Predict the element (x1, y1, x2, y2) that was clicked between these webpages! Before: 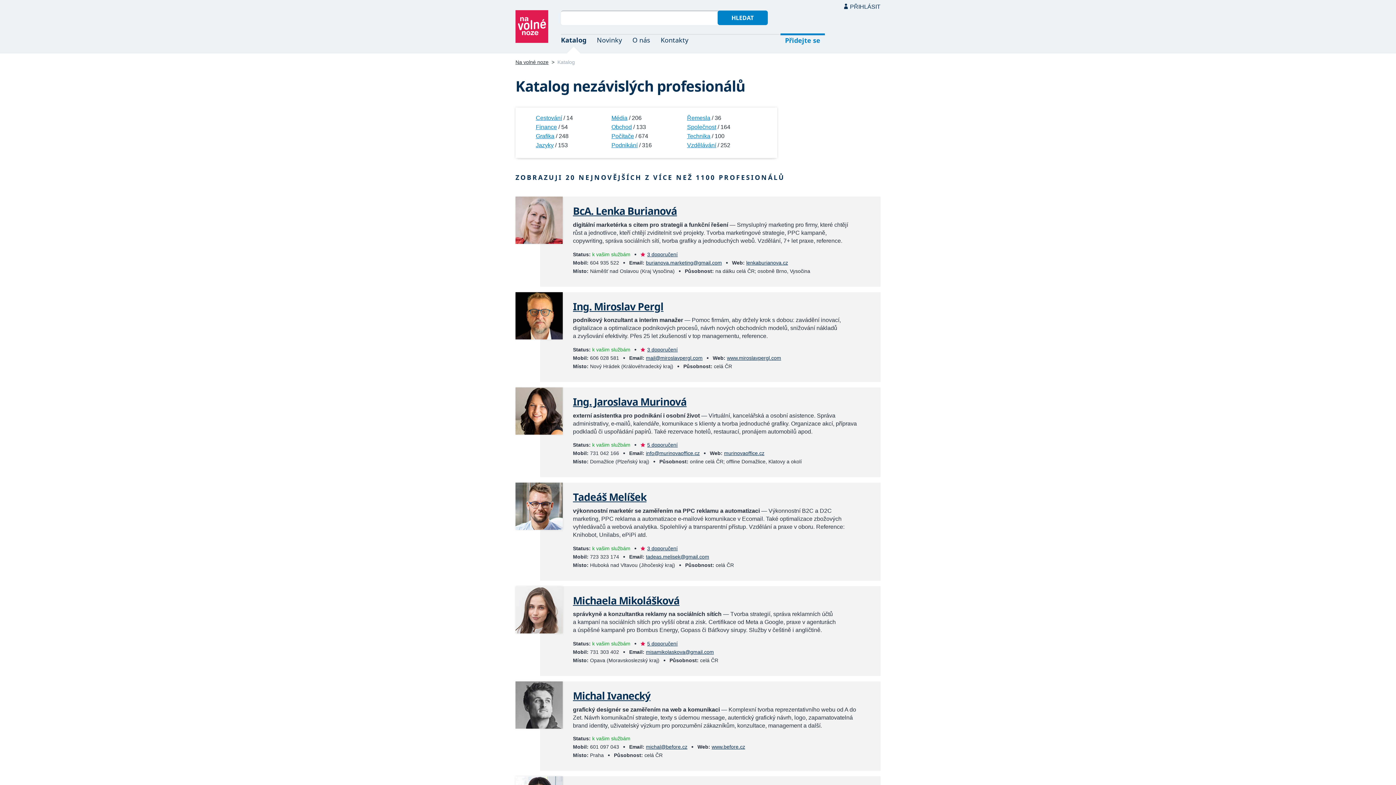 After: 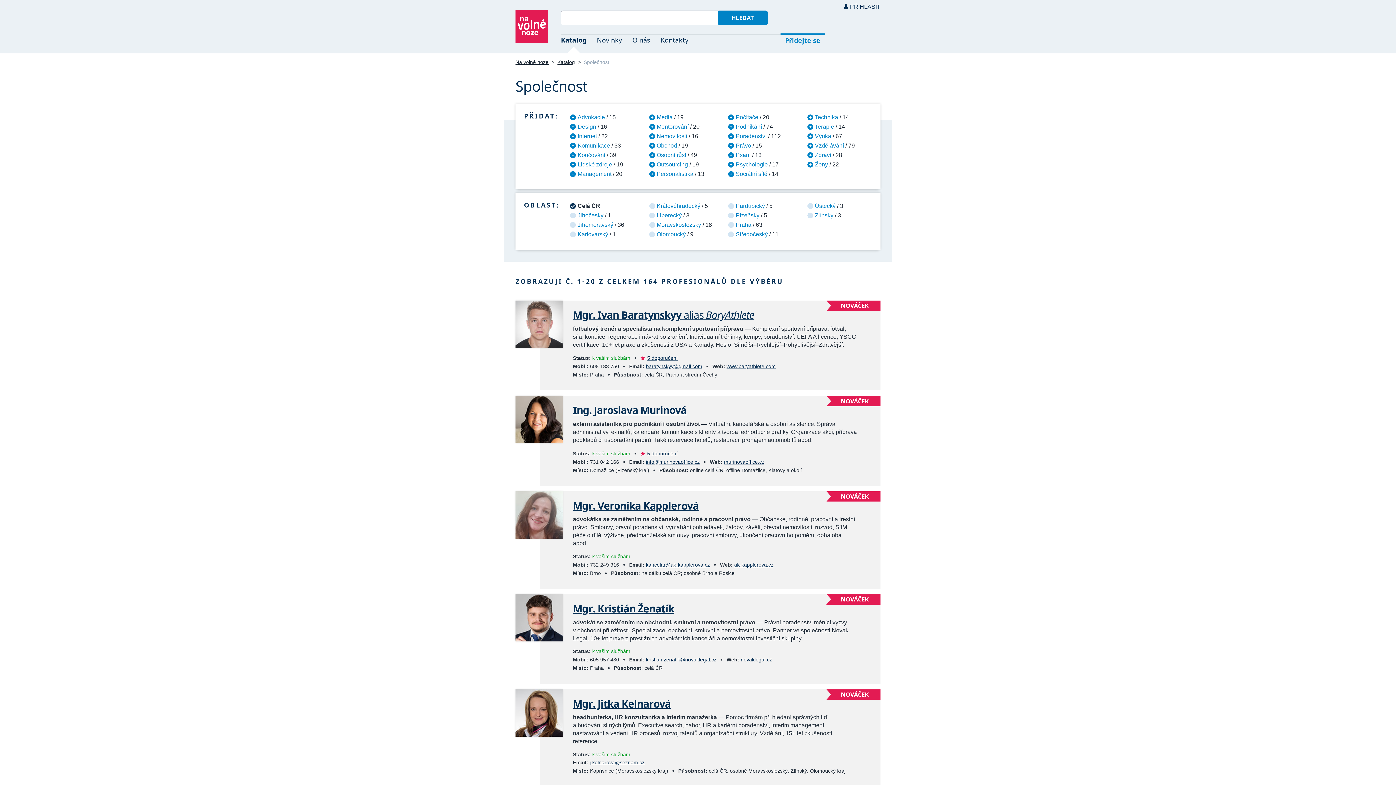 Action: bbox: (687, 124, 716, 130) label: Společnost